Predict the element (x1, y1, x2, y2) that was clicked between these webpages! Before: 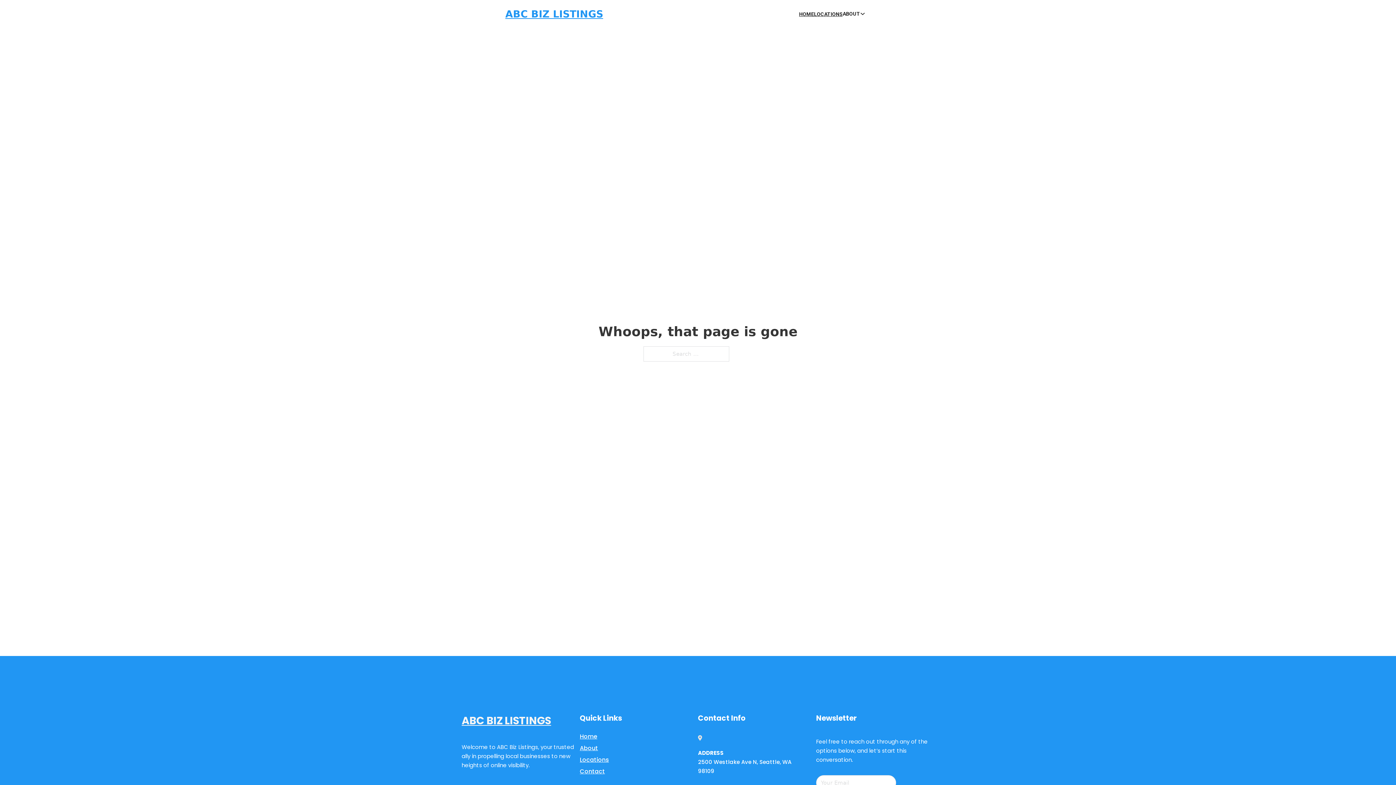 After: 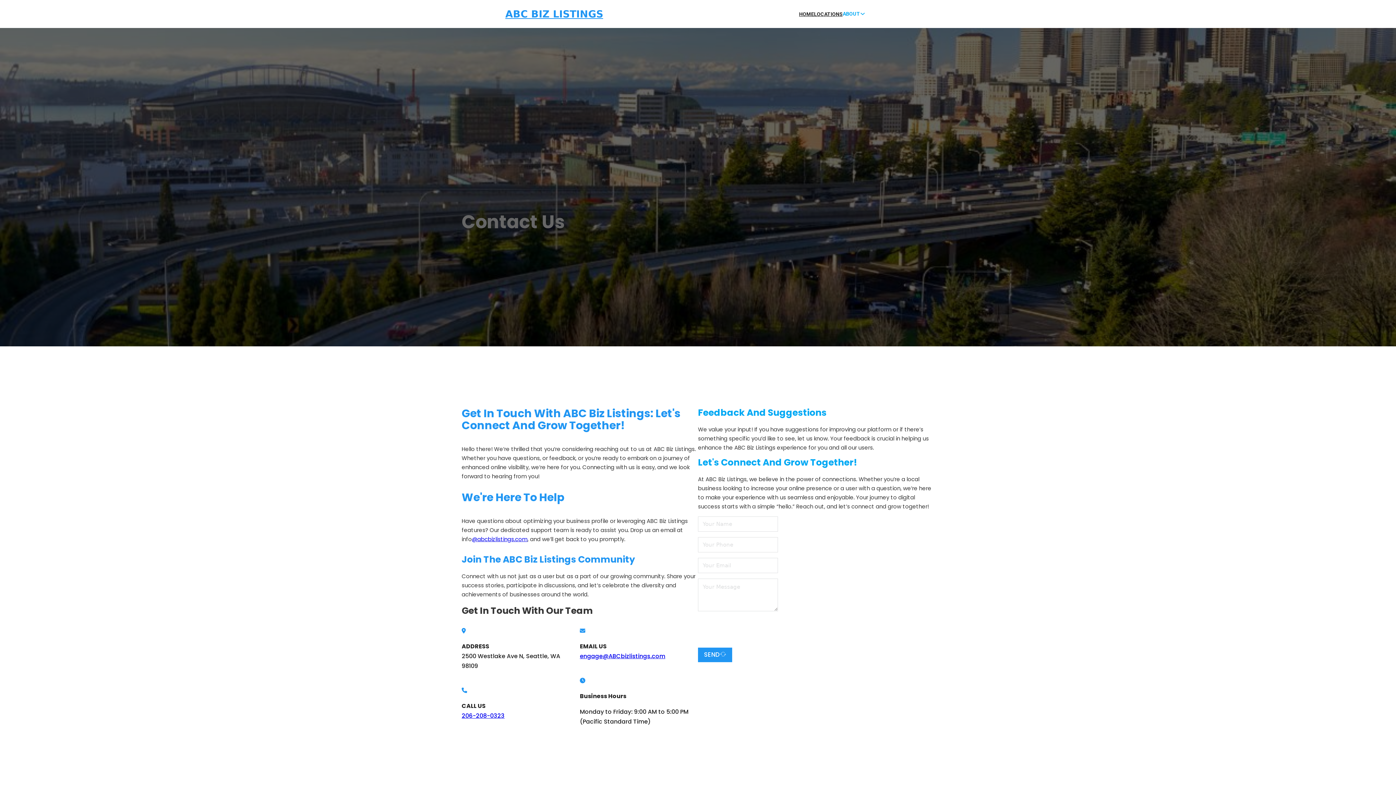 Action: bbox: (580, 766, 605, 776) label: Contact